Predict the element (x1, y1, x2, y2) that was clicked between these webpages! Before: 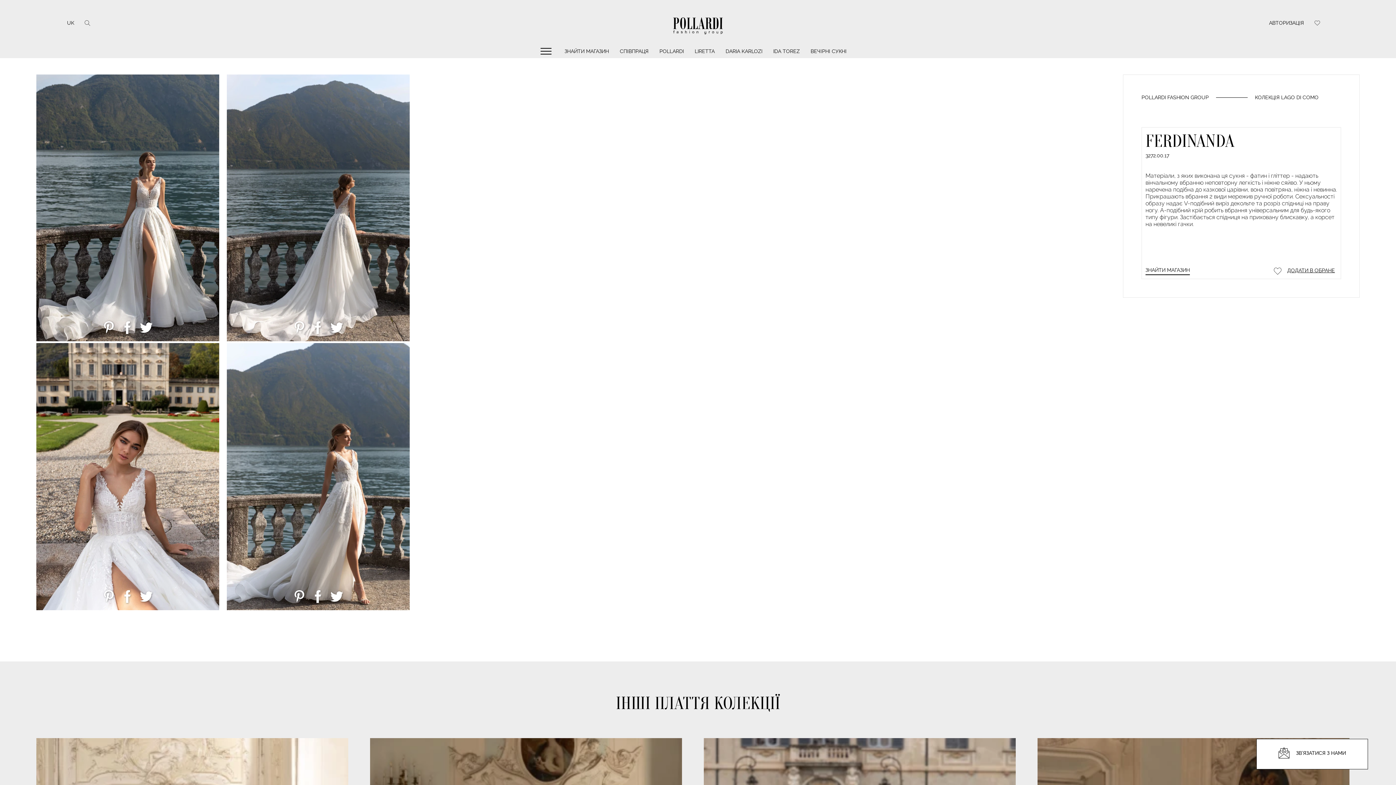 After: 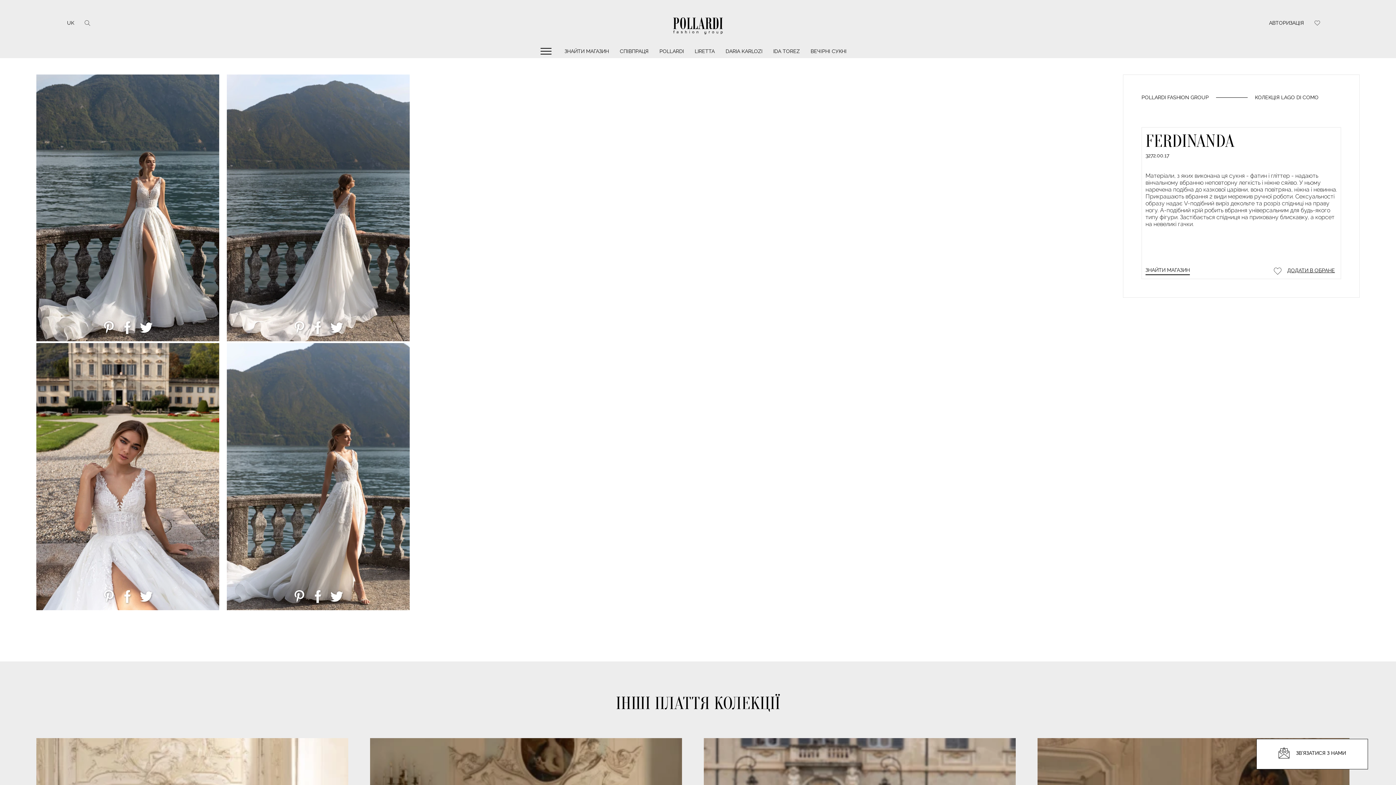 Action: bbox: (330, 321, 343, 334)